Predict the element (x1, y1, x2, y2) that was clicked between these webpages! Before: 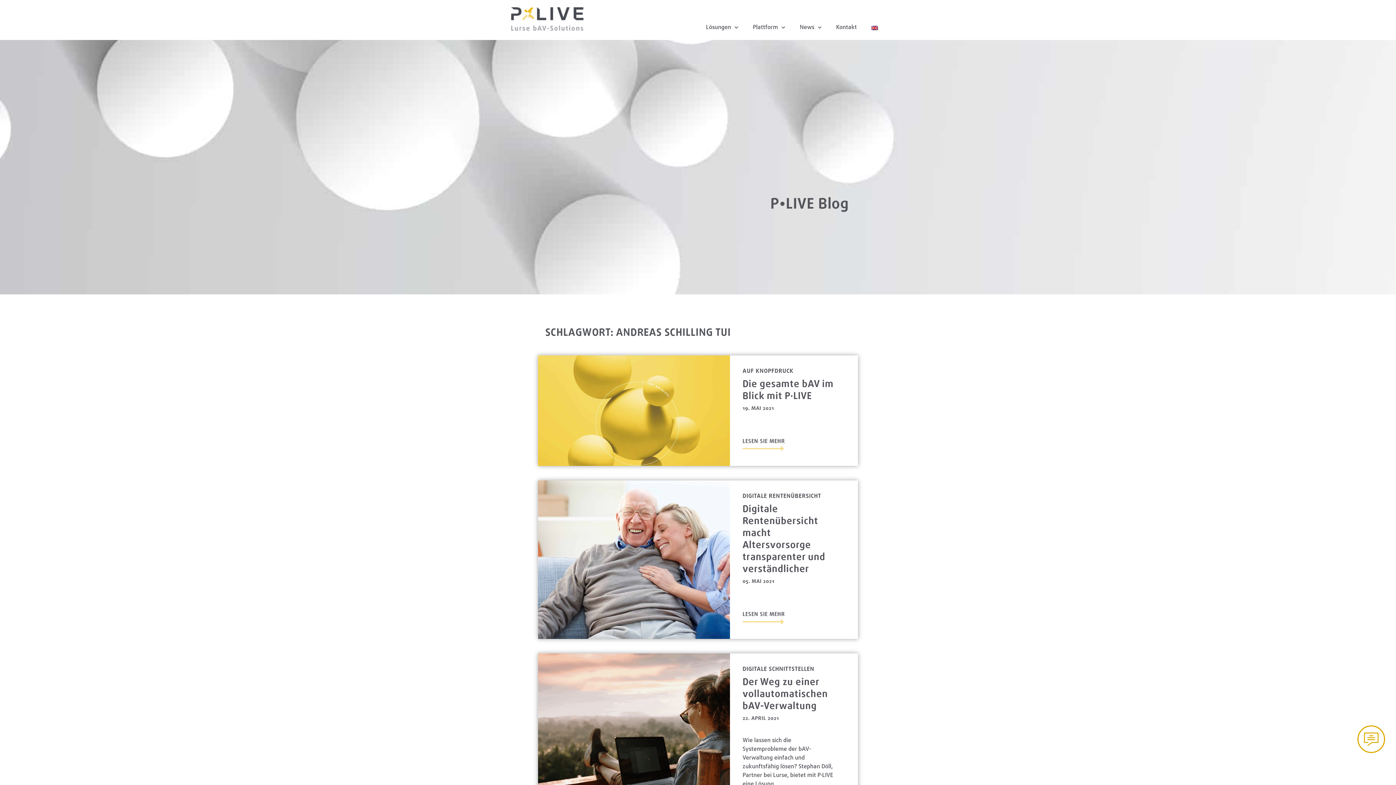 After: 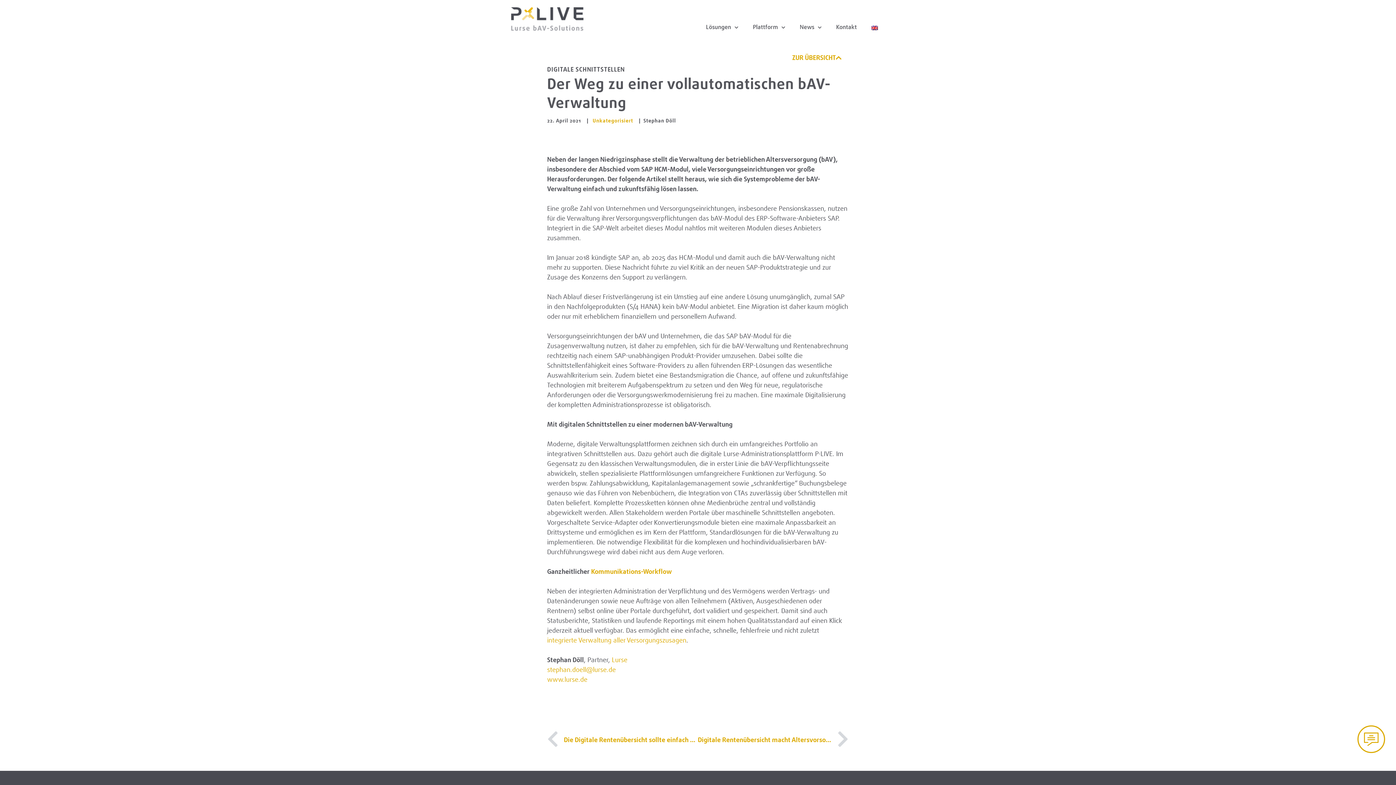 Action: bbox: (742, 675, 828, 712) label: Der Weg zu einer vollautomatischen bAV-Verwaltung